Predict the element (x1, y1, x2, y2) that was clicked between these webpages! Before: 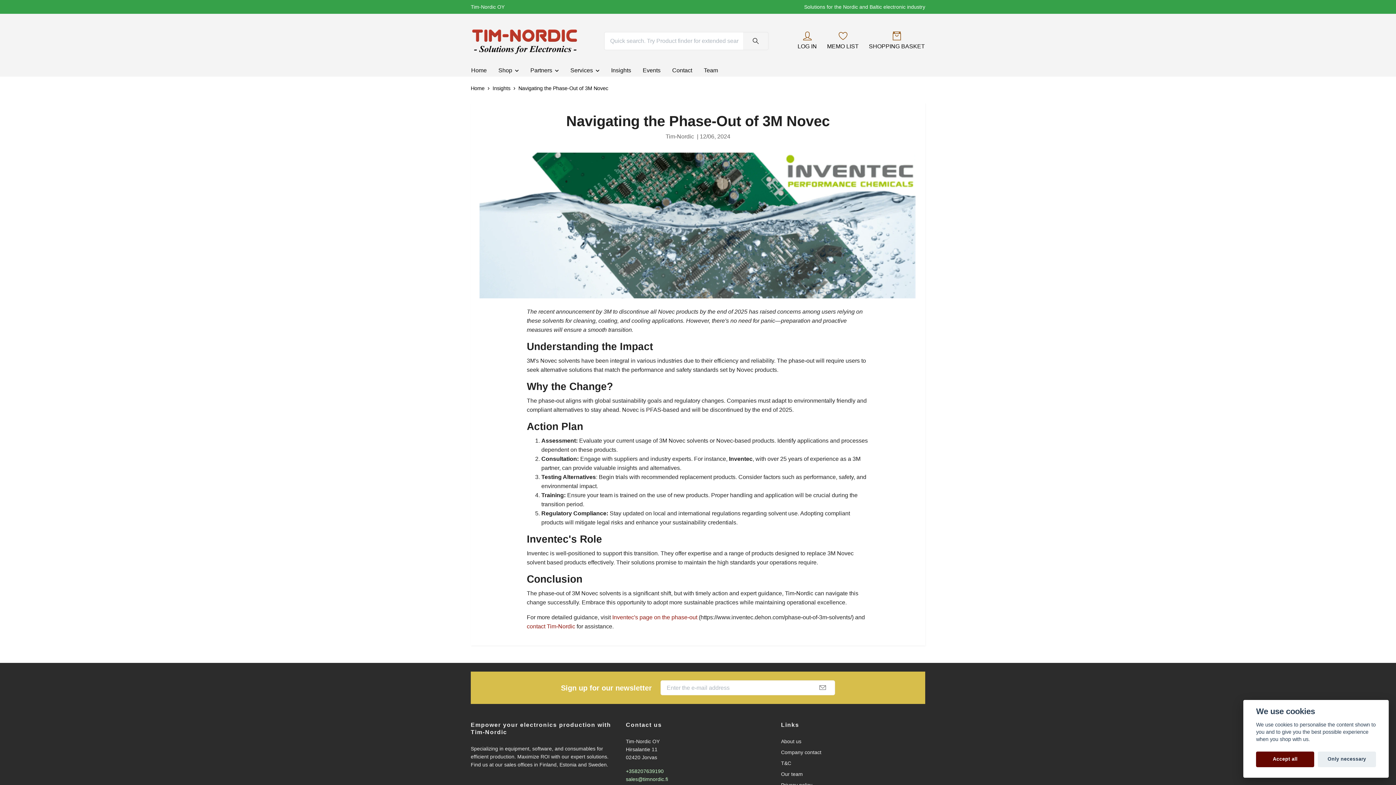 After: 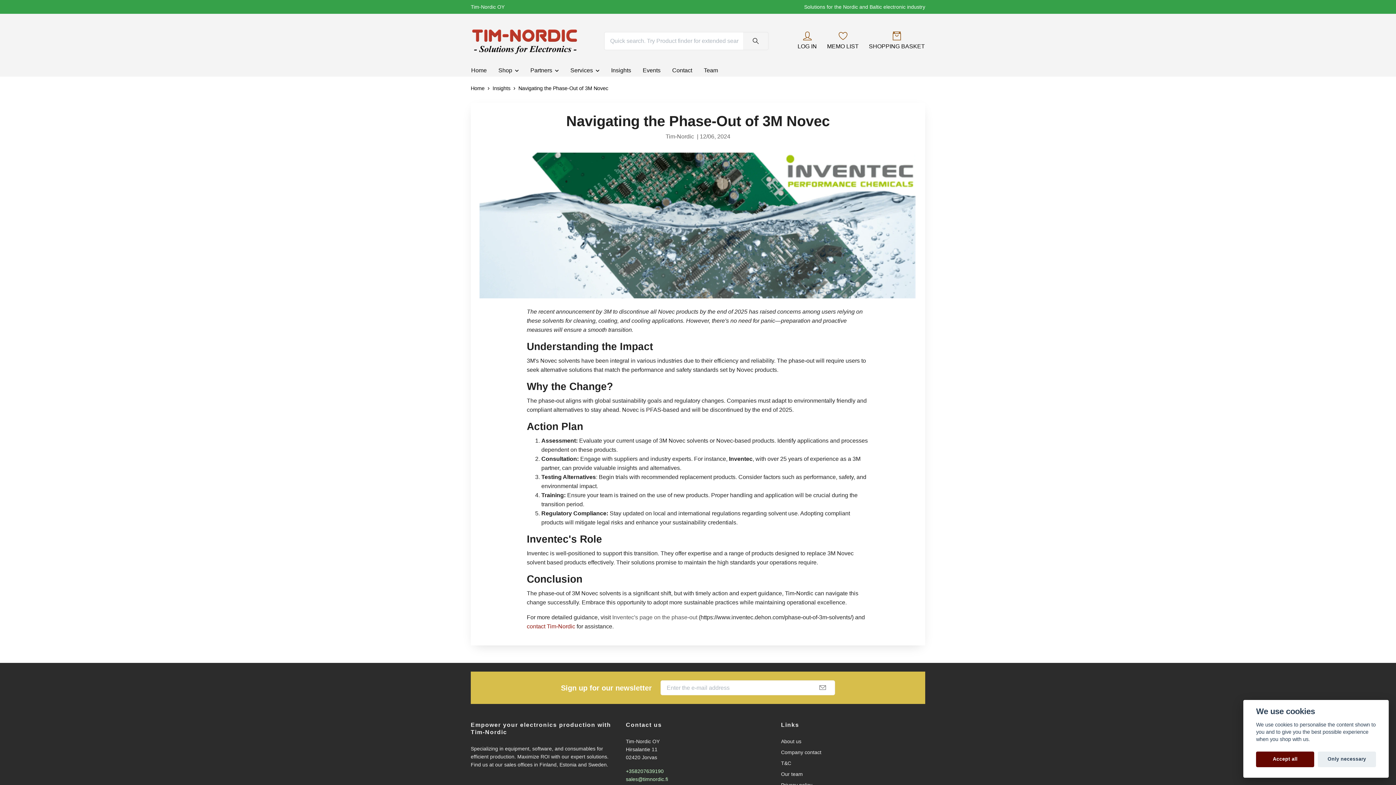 Action: label: Inventec's page on the phase-out bbox: (612, 614, 697, 620)